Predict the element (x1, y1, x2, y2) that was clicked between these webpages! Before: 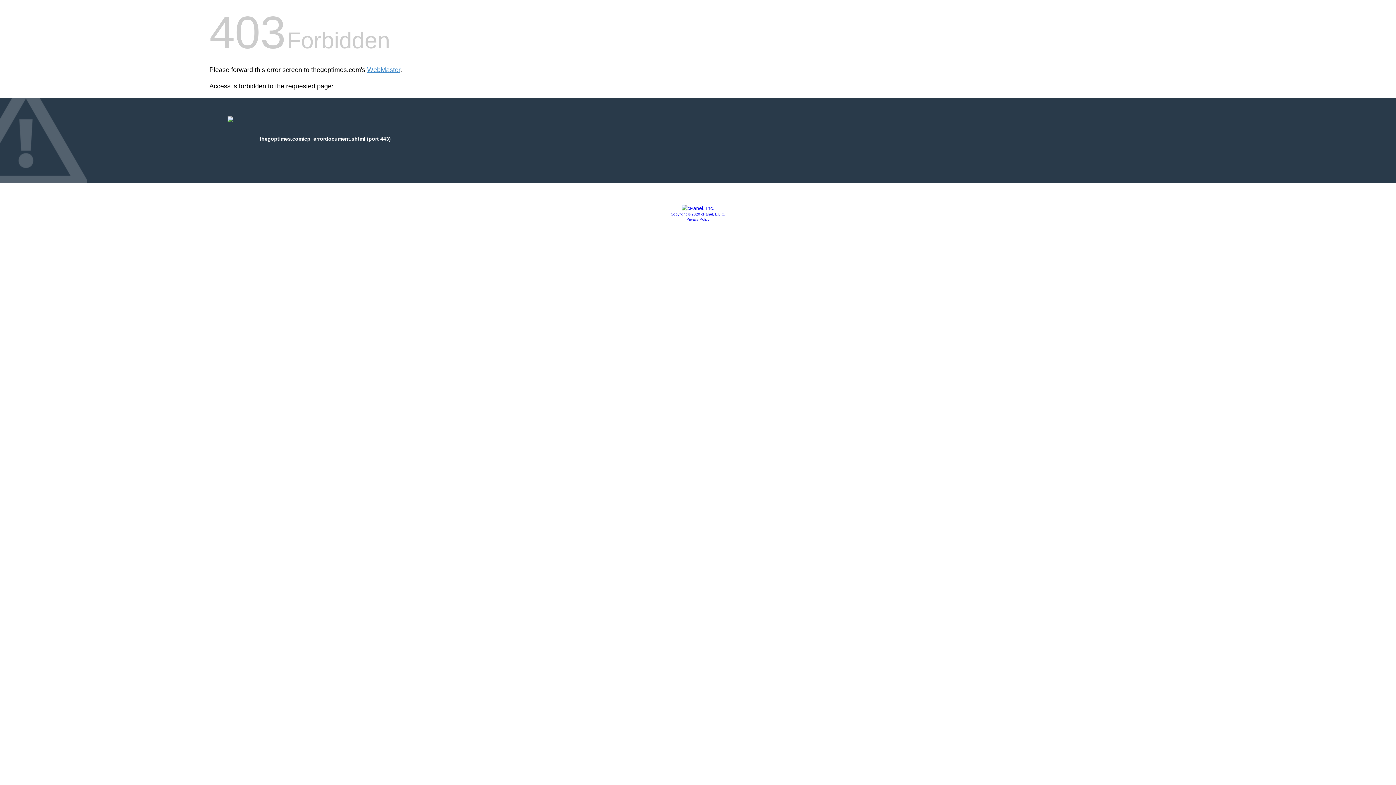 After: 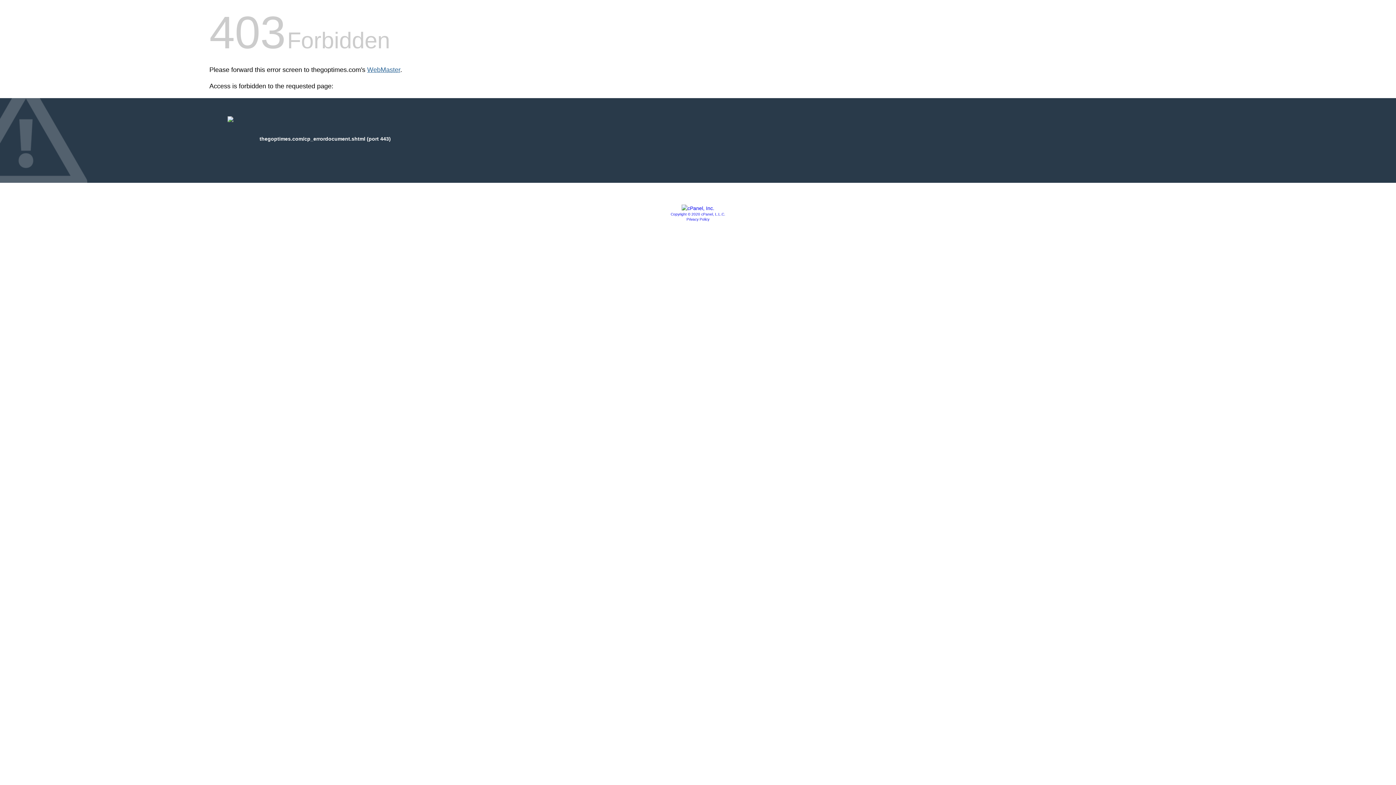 Action: label: WebMaster bbox: (367, 66, 400, 73)